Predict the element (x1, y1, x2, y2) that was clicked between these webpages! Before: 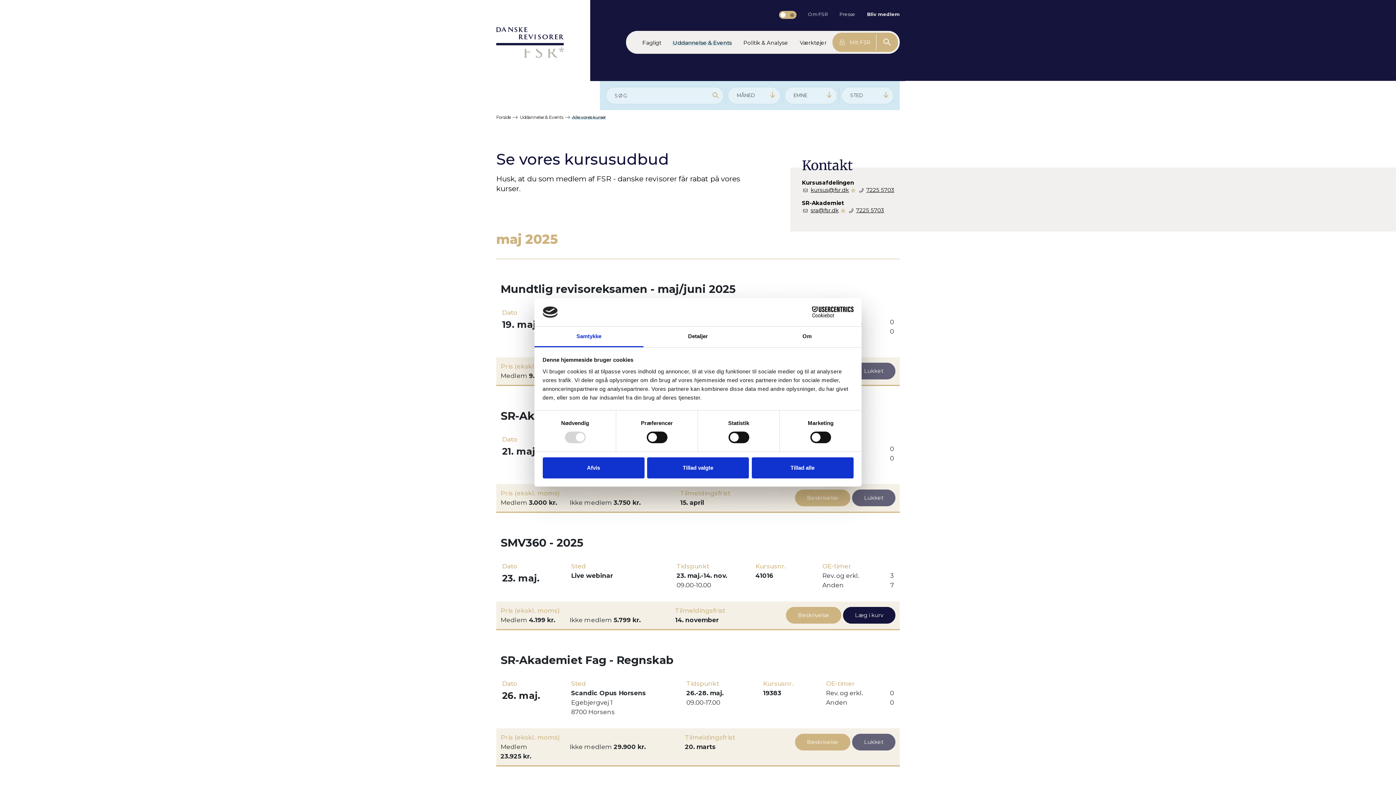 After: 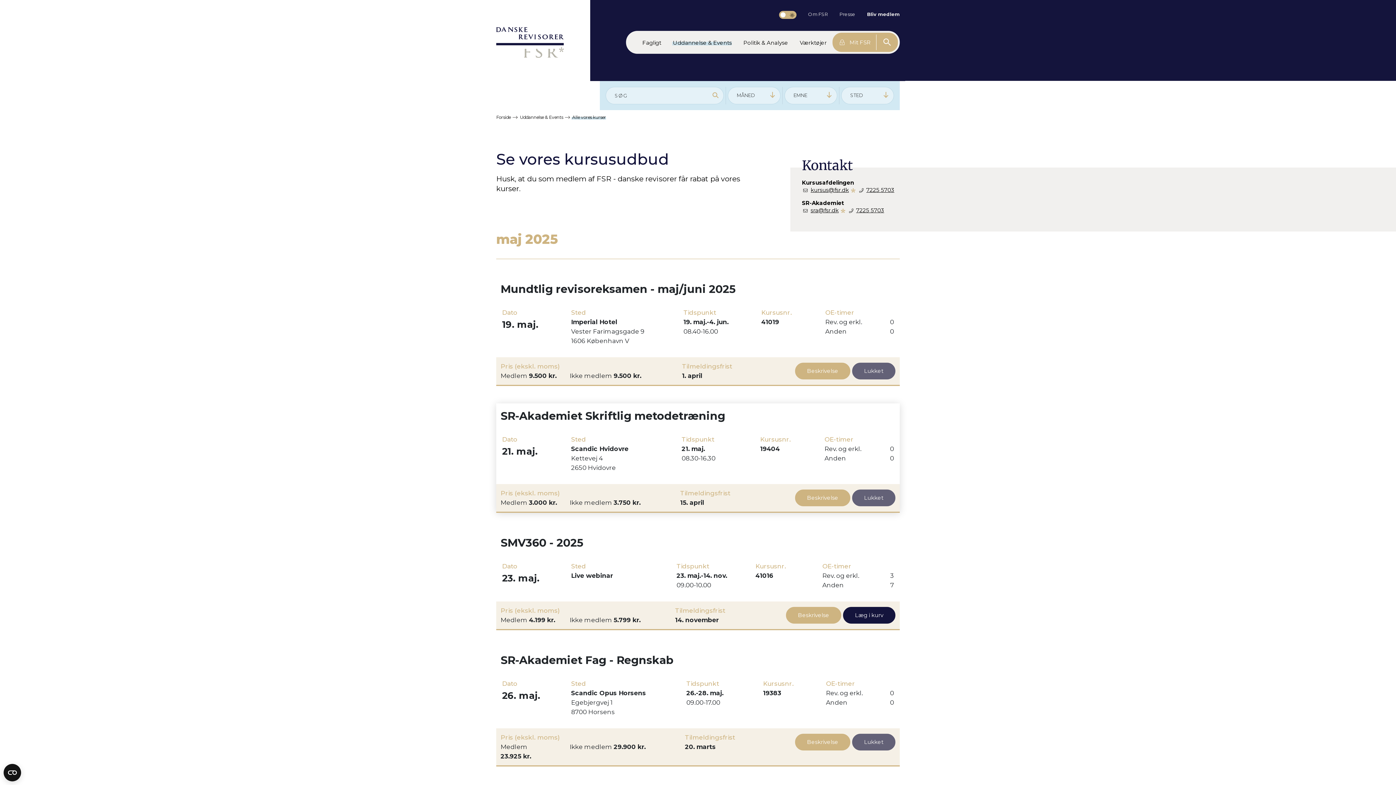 Action: label: Tillad valgte bbox: (647, 457, 749, 478)